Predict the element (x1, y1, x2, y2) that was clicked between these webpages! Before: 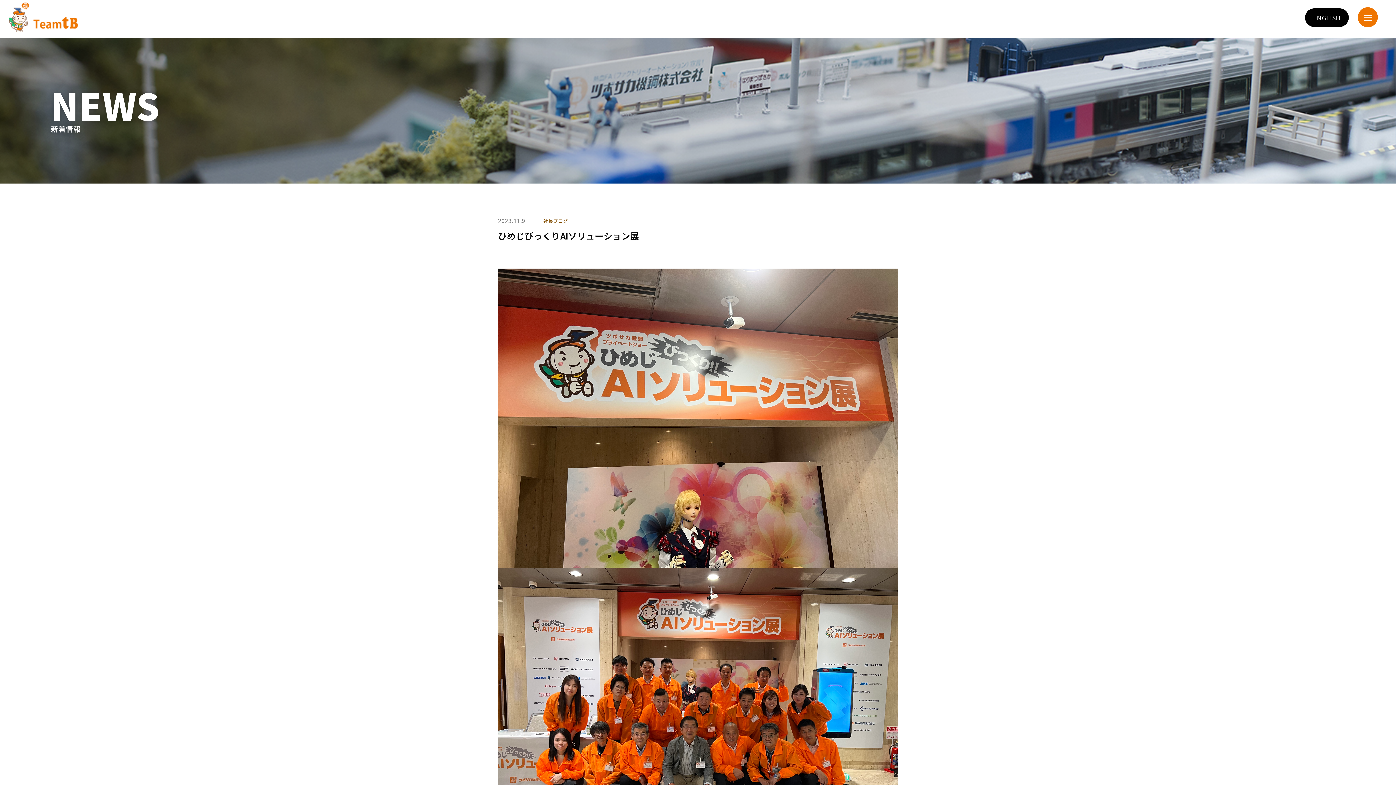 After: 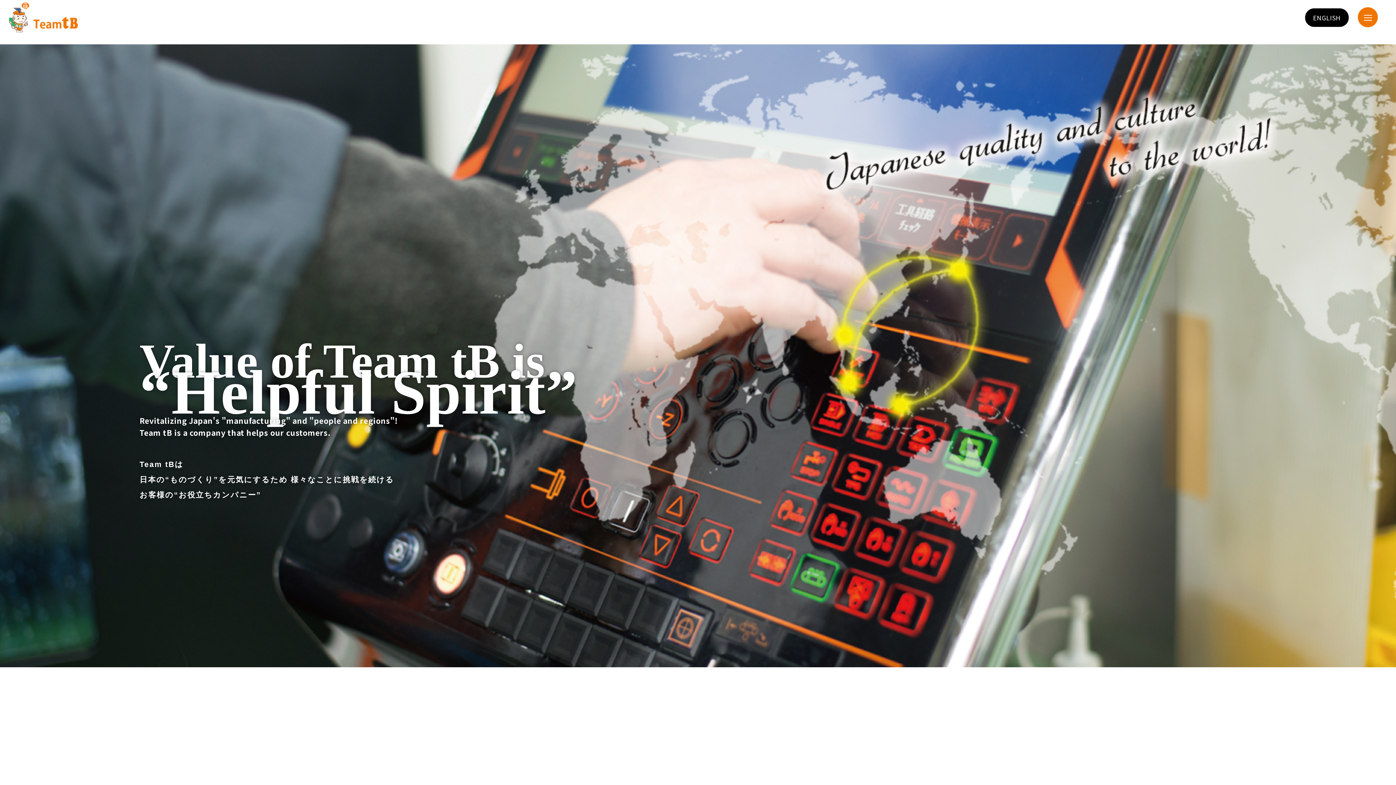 Action: bbox: (5, 24, 77, 32)